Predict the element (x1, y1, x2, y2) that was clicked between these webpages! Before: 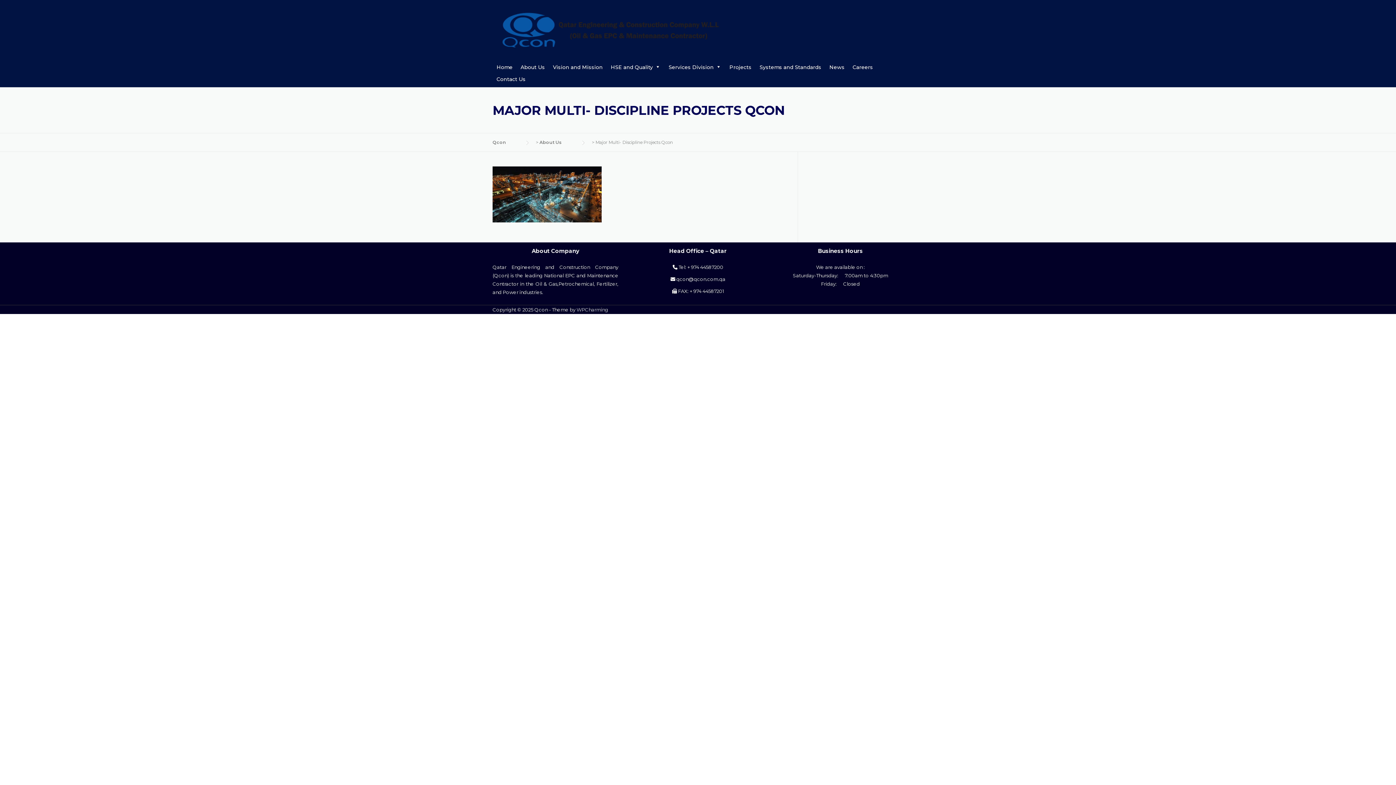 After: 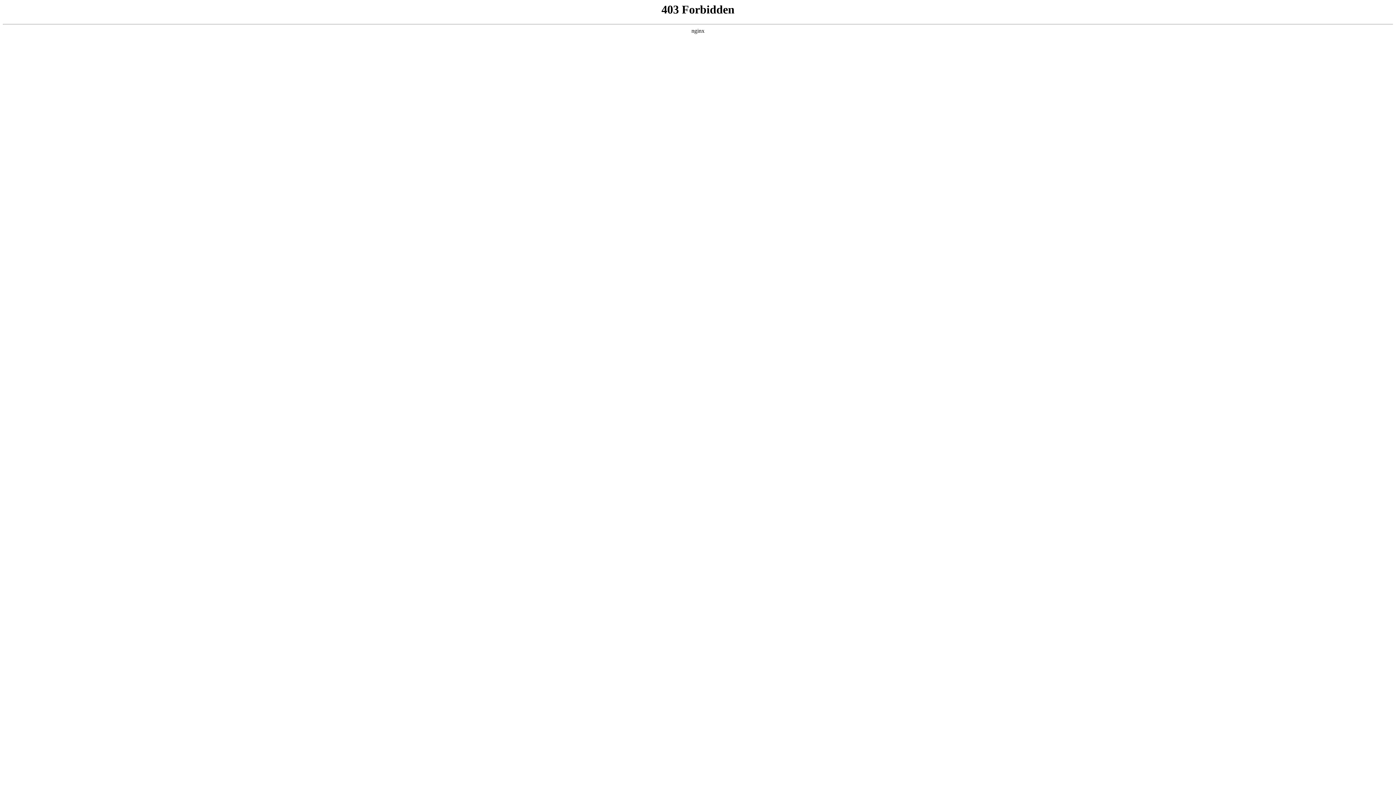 Action: bbox: (576, 306, 608, 312) label: WPCharming